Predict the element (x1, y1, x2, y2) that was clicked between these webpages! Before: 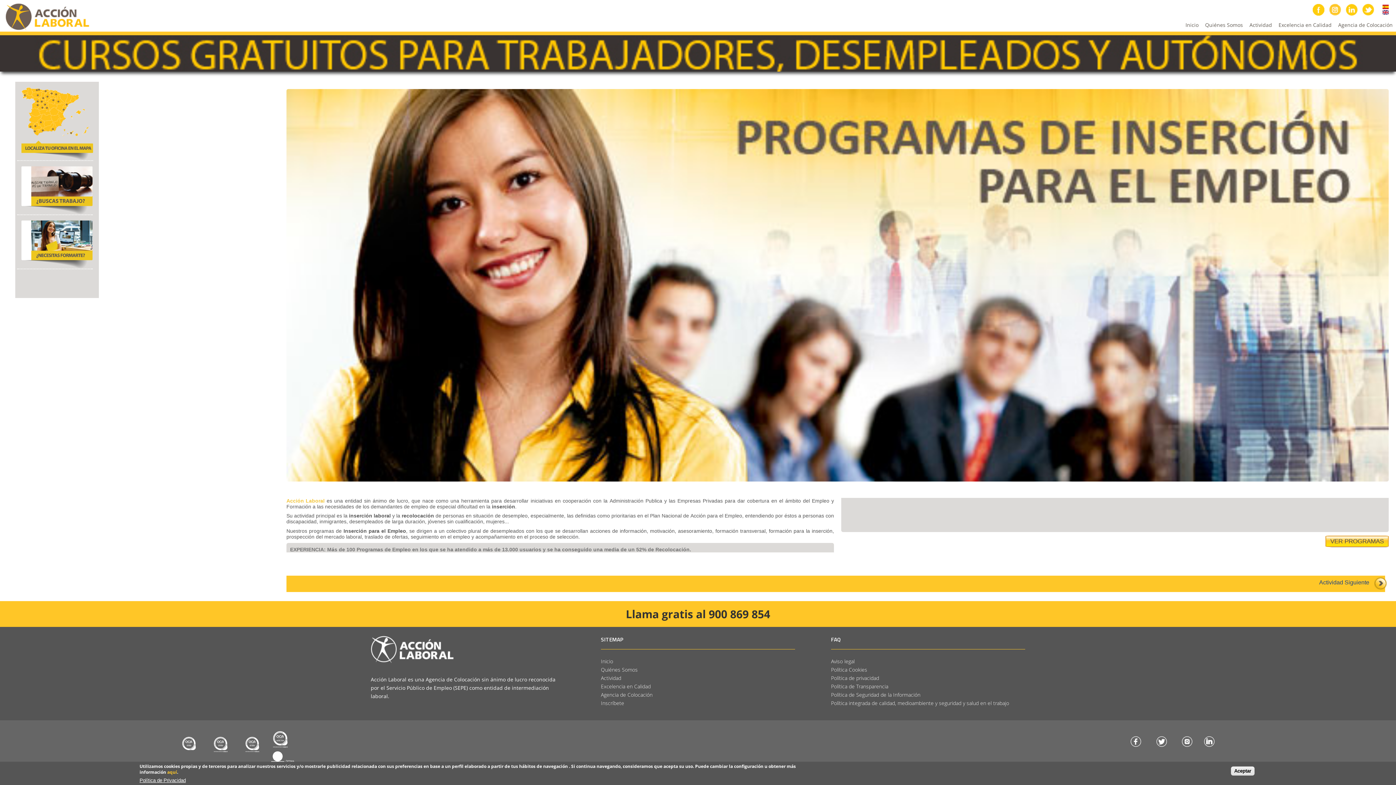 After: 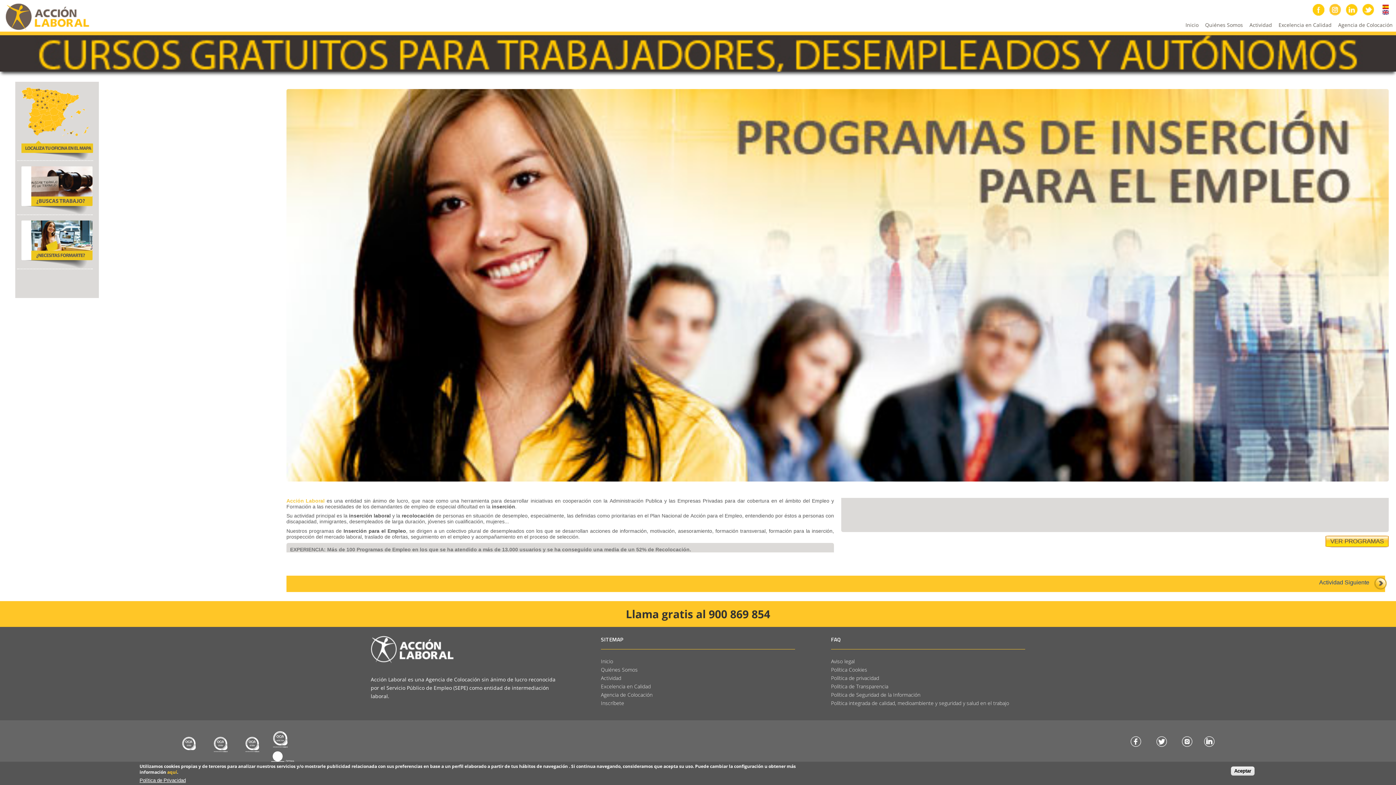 Action: bbox: (1382, 5, 1389, 10)